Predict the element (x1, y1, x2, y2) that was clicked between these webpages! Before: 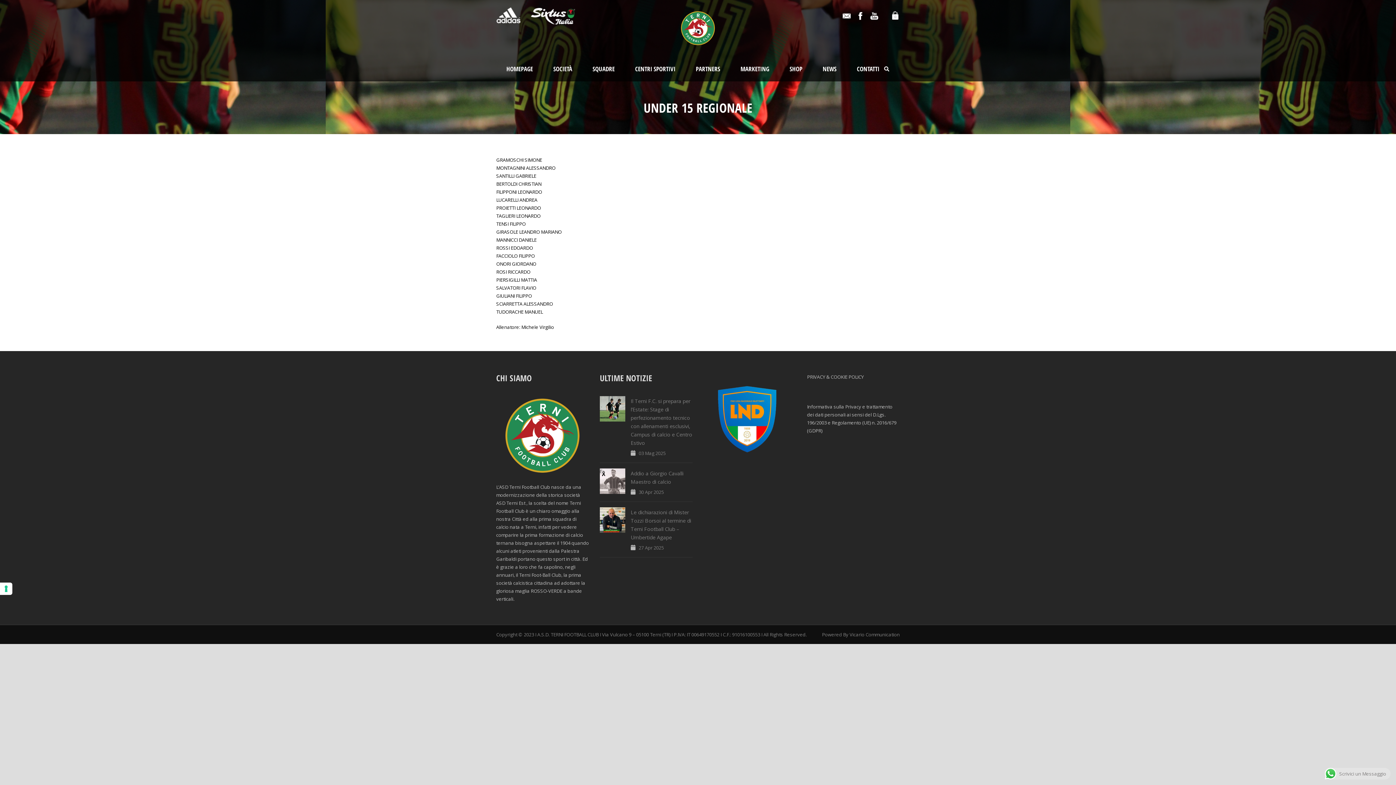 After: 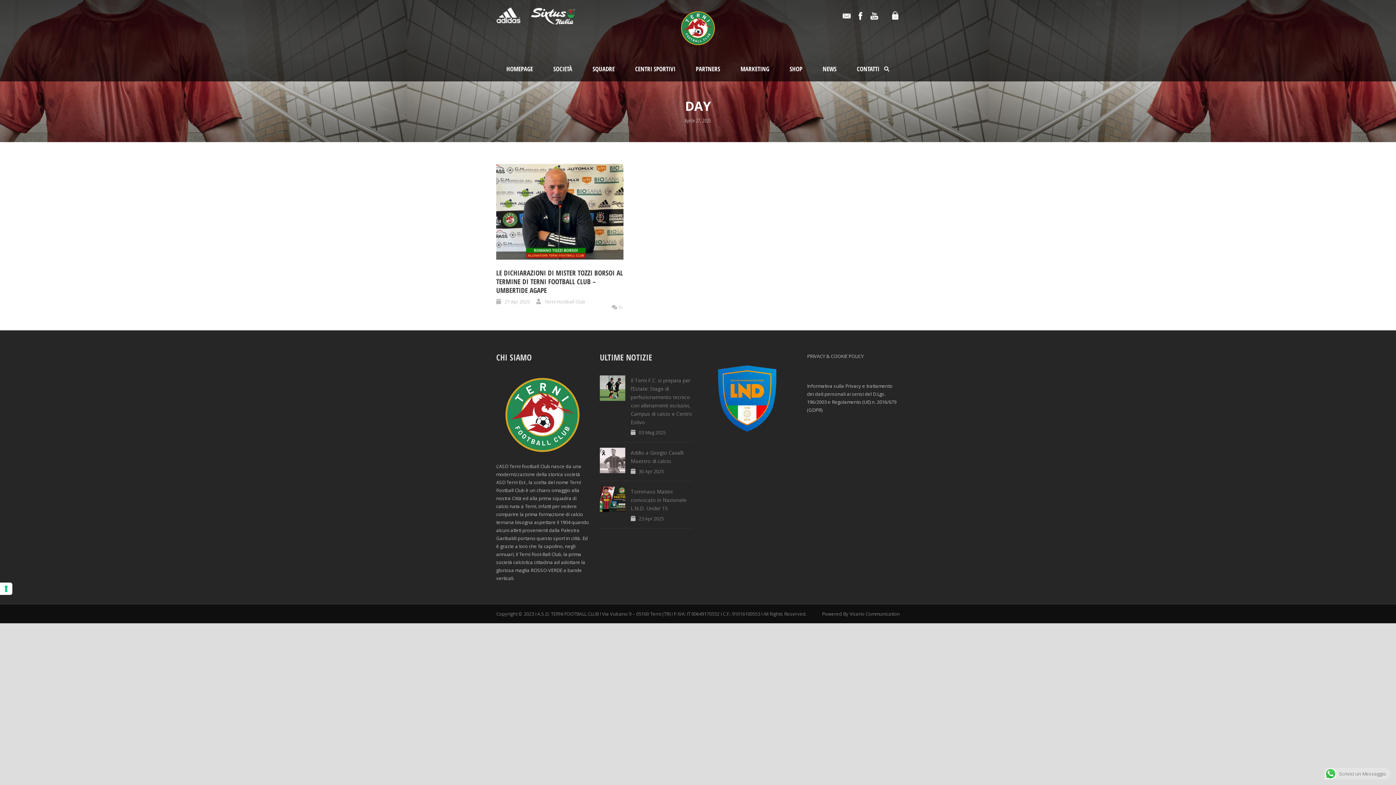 Action: bbox: (638, 544, 664, 551) label: 27 Apr 2025